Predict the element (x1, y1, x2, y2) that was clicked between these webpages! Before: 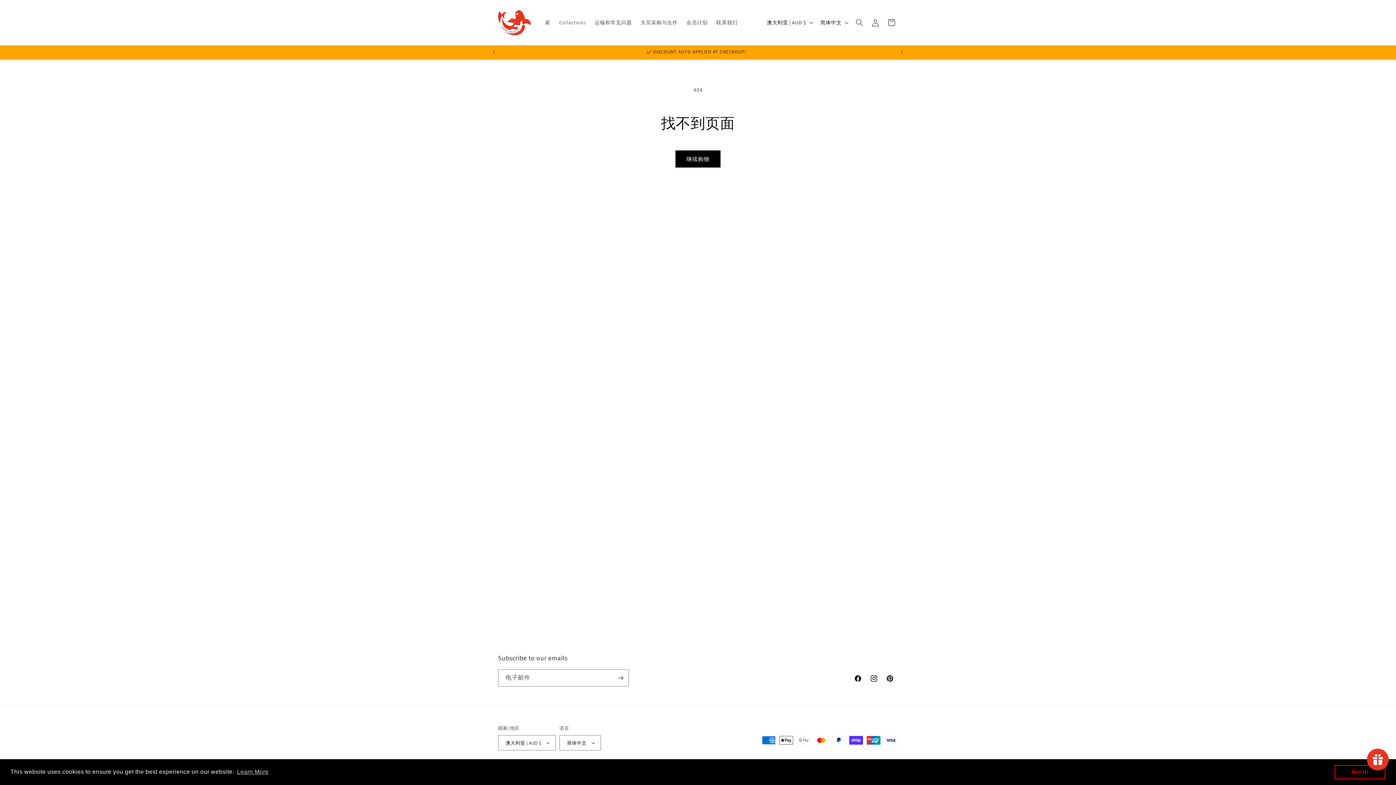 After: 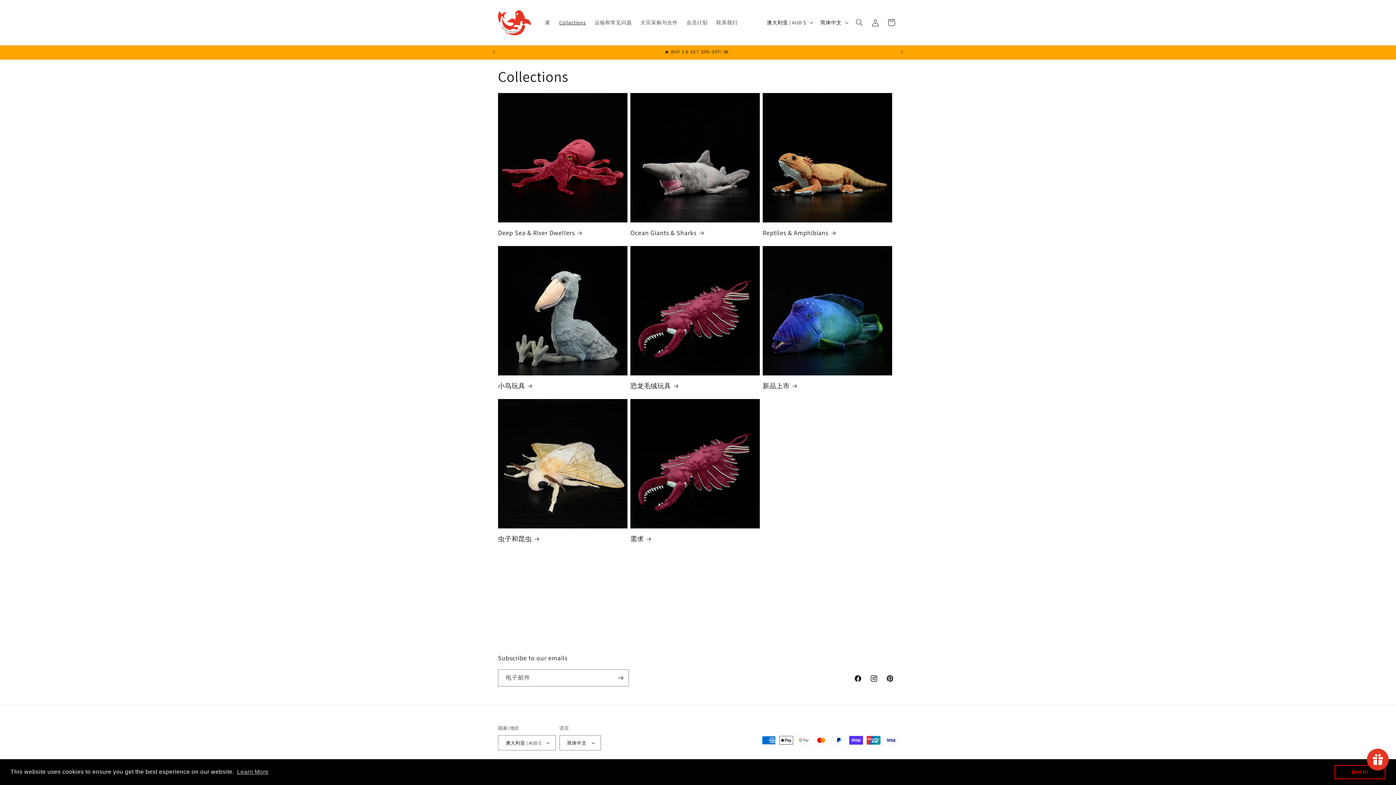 Action: label: Collections bbox: (554, 14, 590, 30)